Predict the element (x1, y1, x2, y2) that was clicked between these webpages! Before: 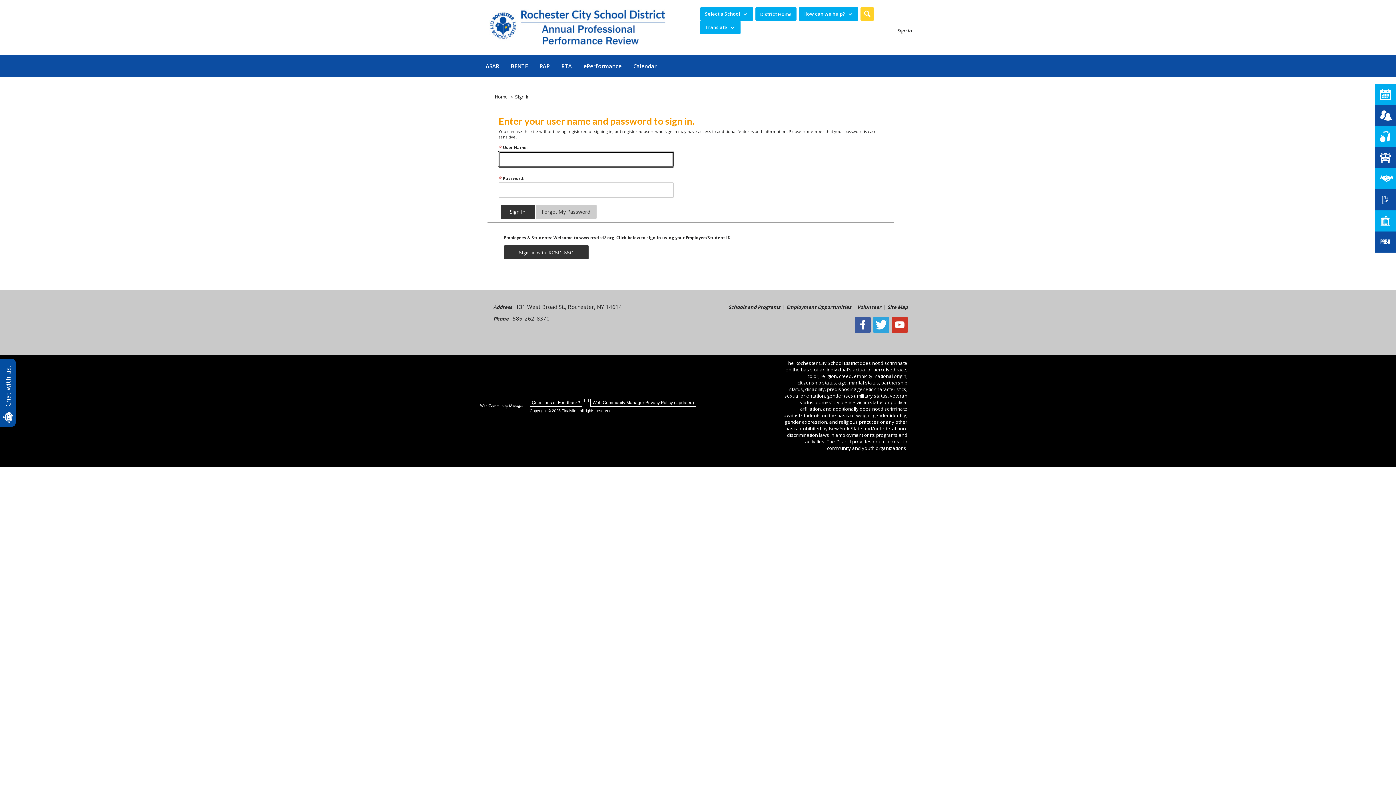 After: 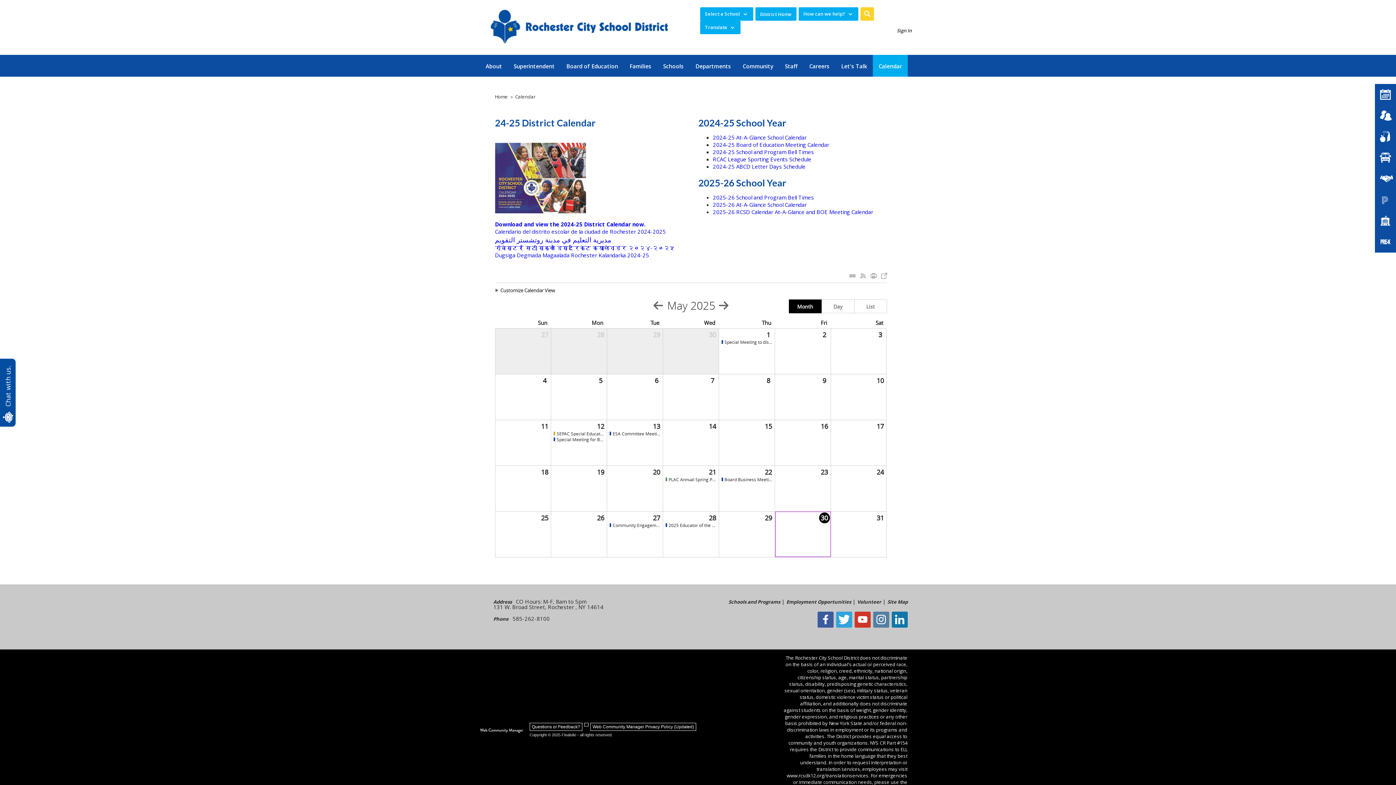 Action: label: Calendar bbox: (1375, 84, 1396, 105)